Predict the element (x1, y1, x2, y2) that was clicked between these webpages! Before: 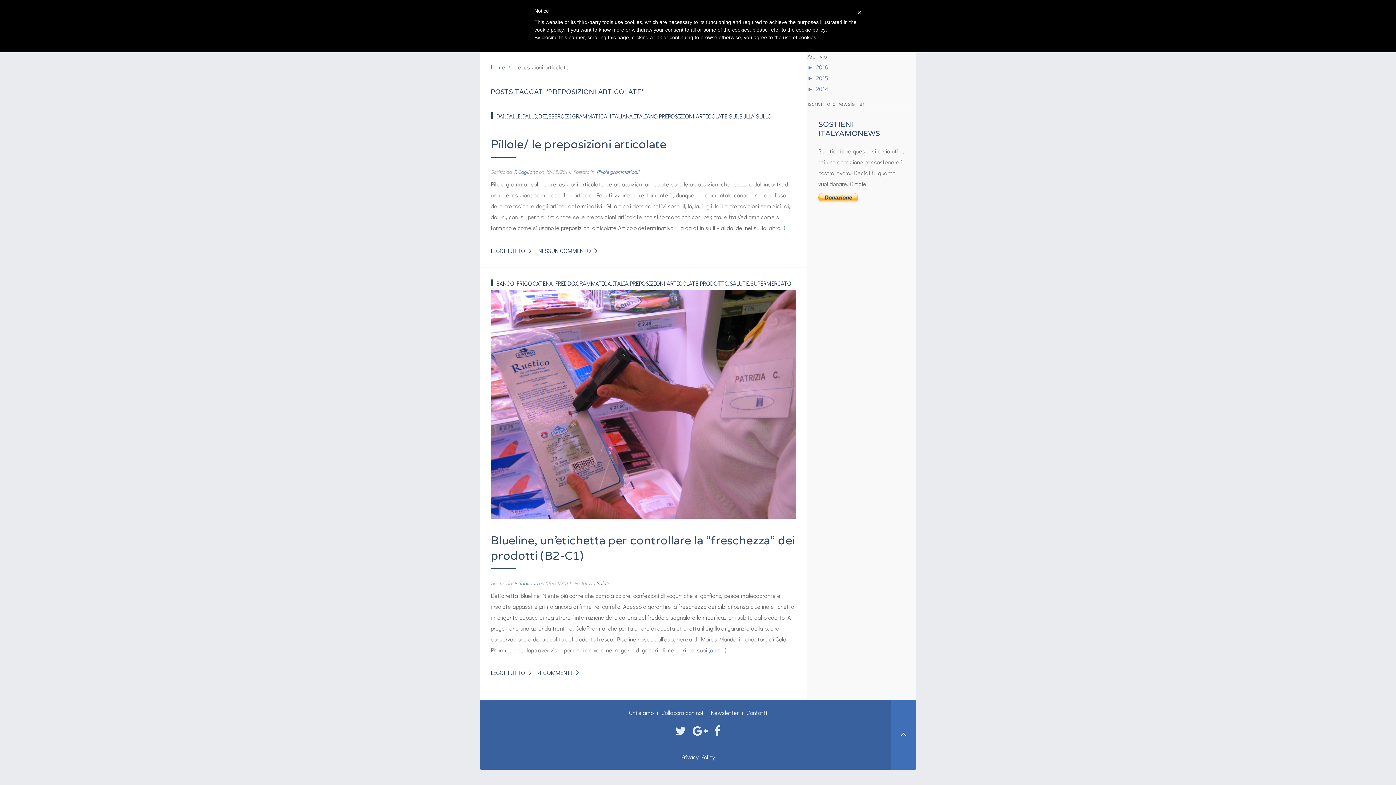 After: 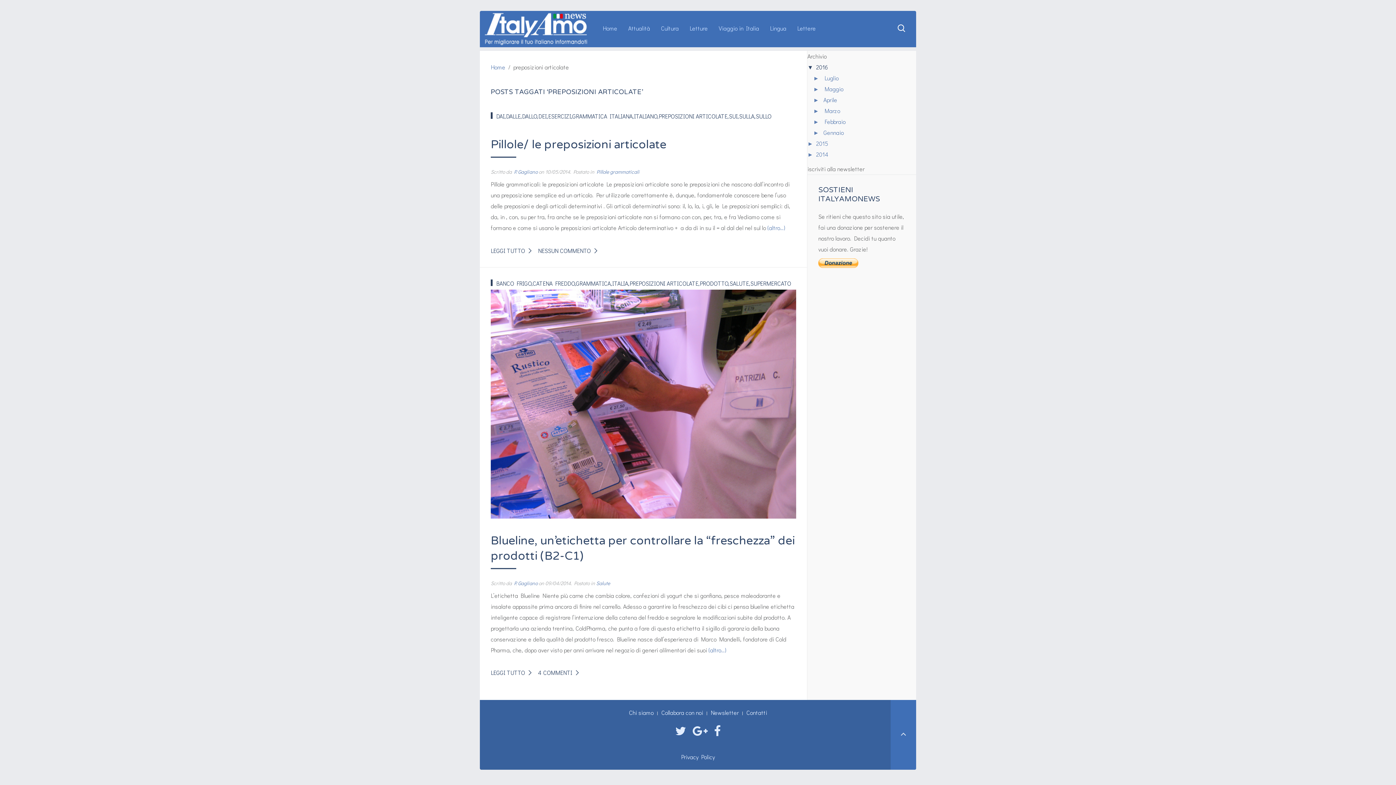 Action: label: ►2016 bbox: (807, 63, 828, 70)